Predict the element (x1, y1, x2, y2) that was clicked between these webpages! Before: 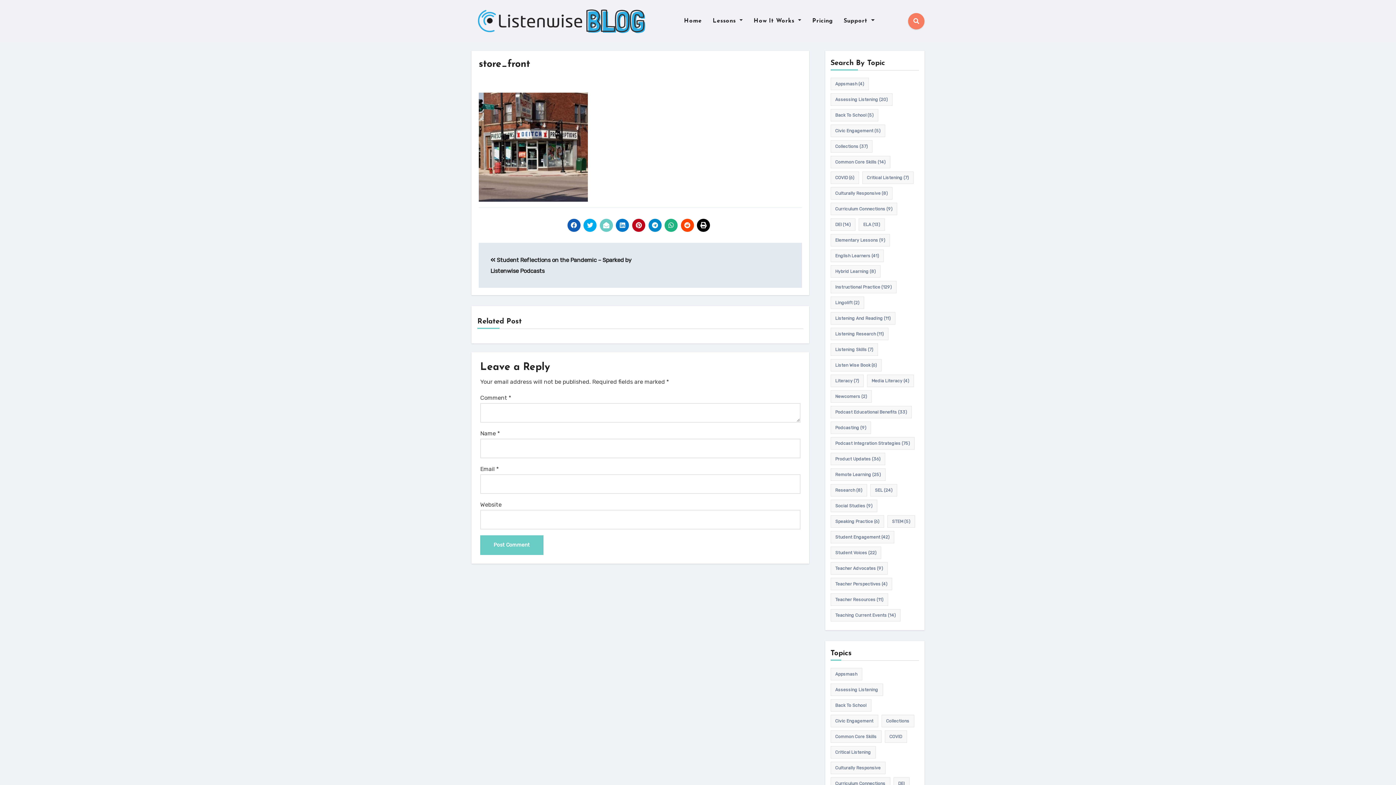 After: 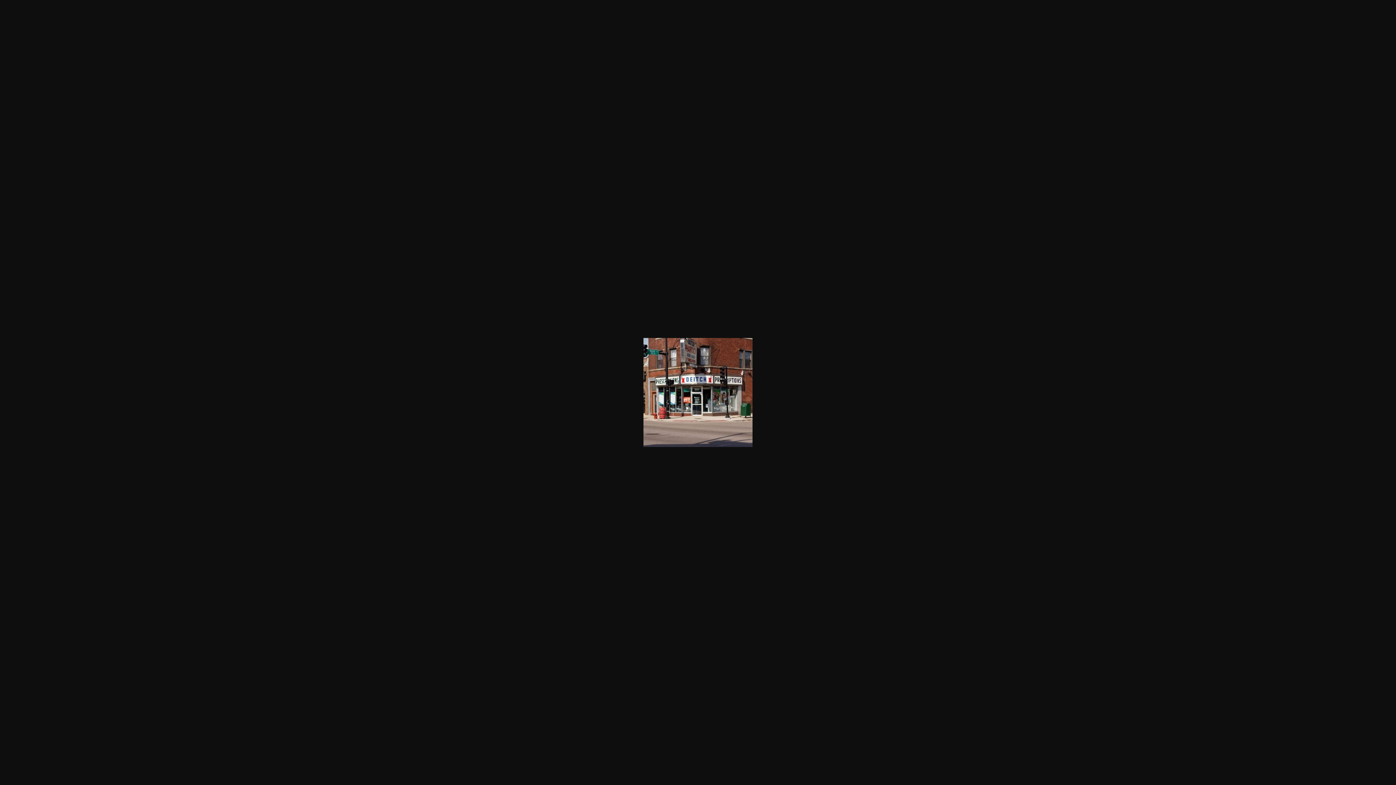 Action: bbox: (478, 143, 588, 150)